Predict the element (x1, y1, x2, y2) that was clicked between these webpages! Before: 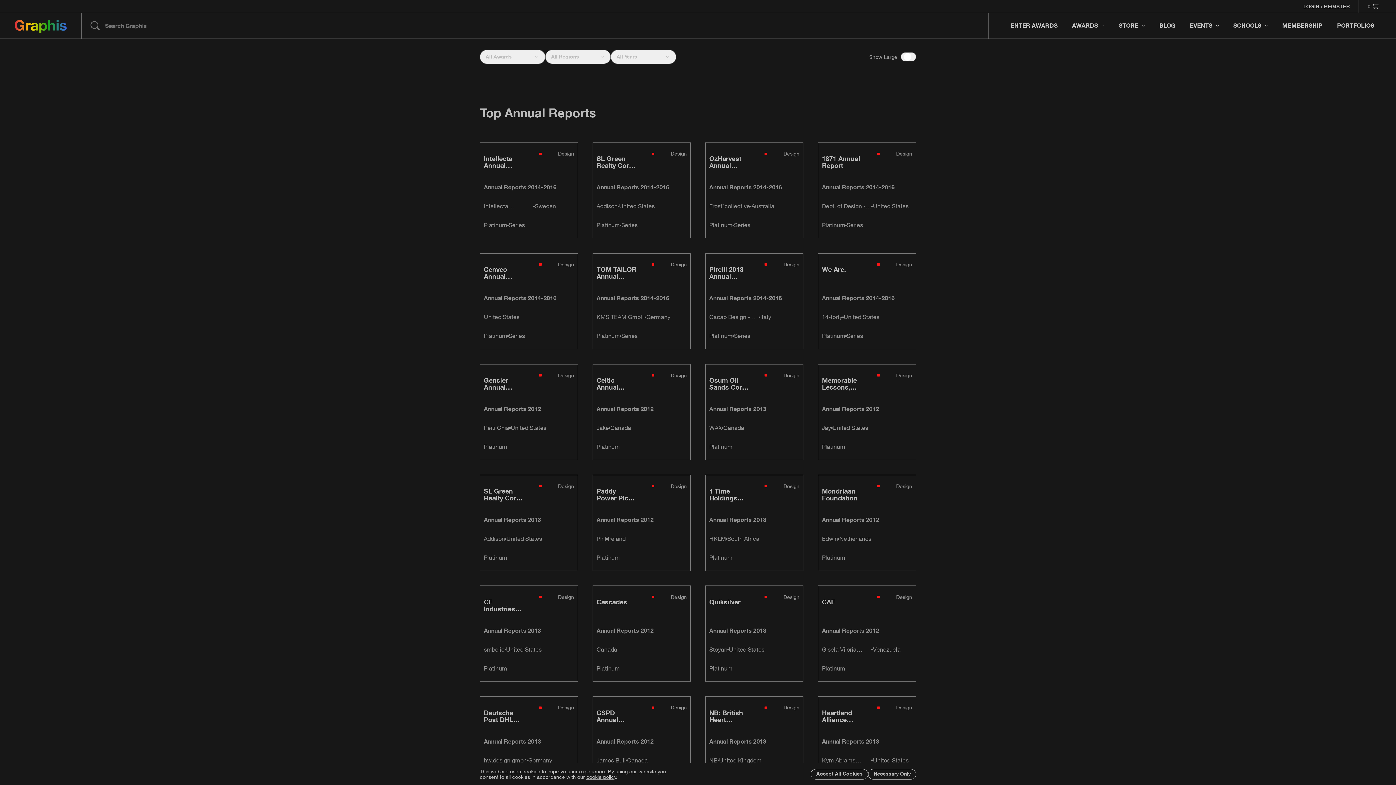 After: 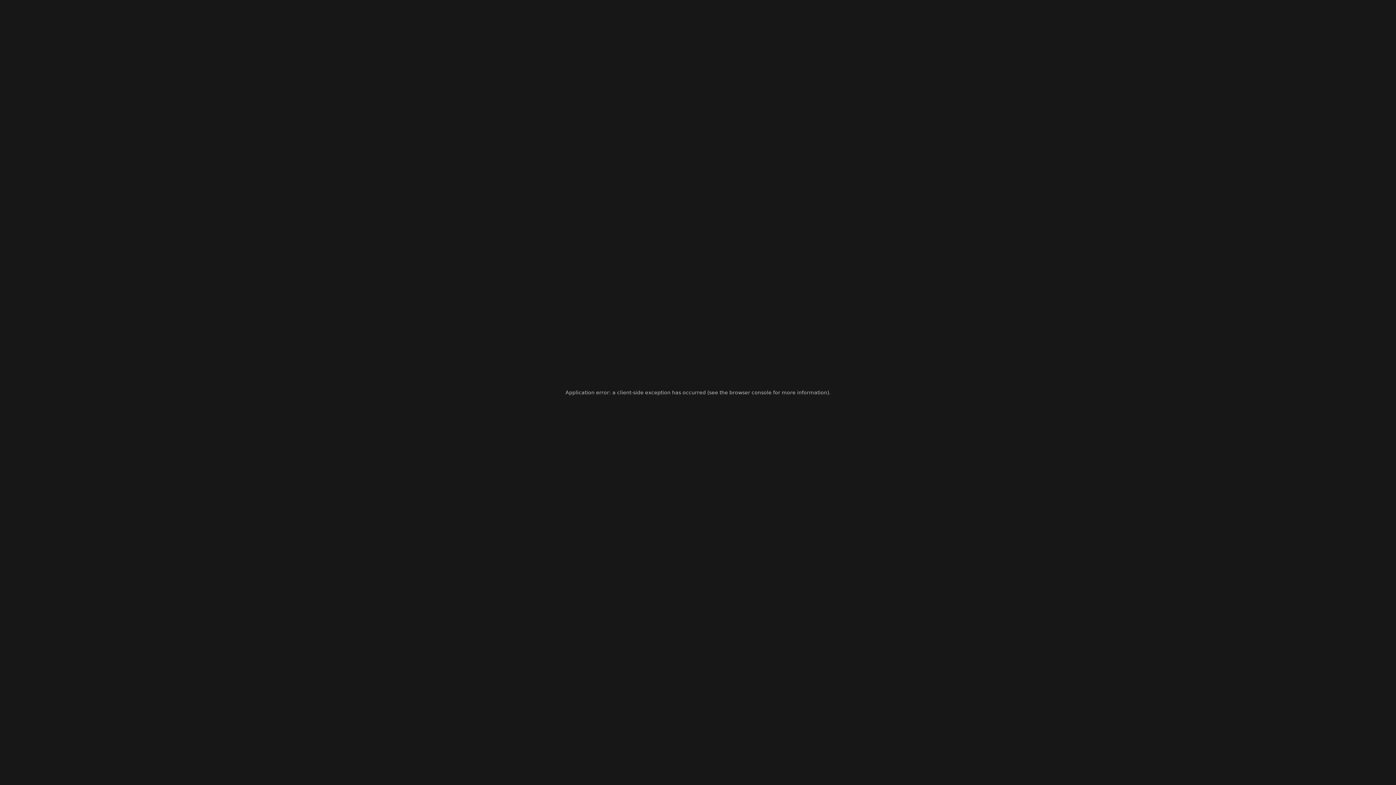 Action: bbox: (480, 475, 577, 570)